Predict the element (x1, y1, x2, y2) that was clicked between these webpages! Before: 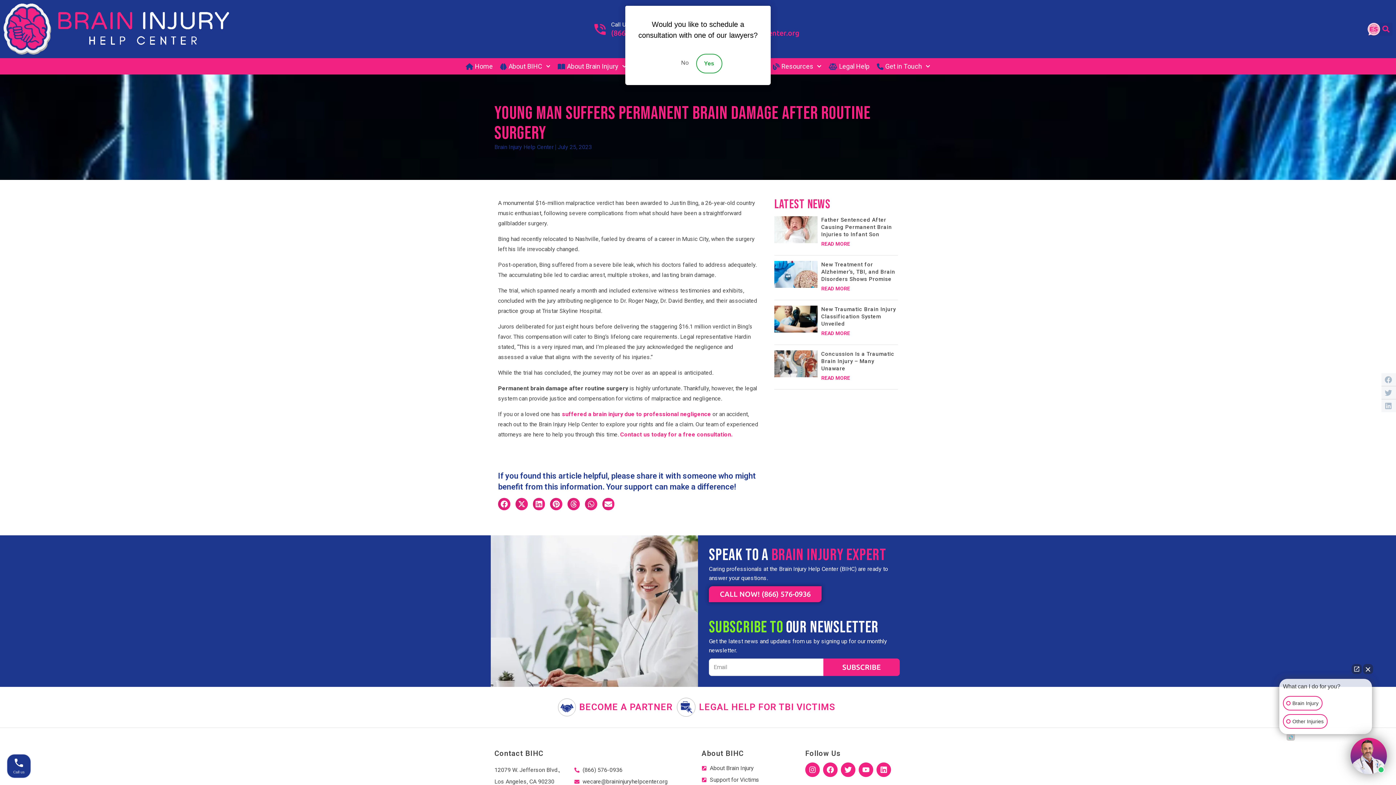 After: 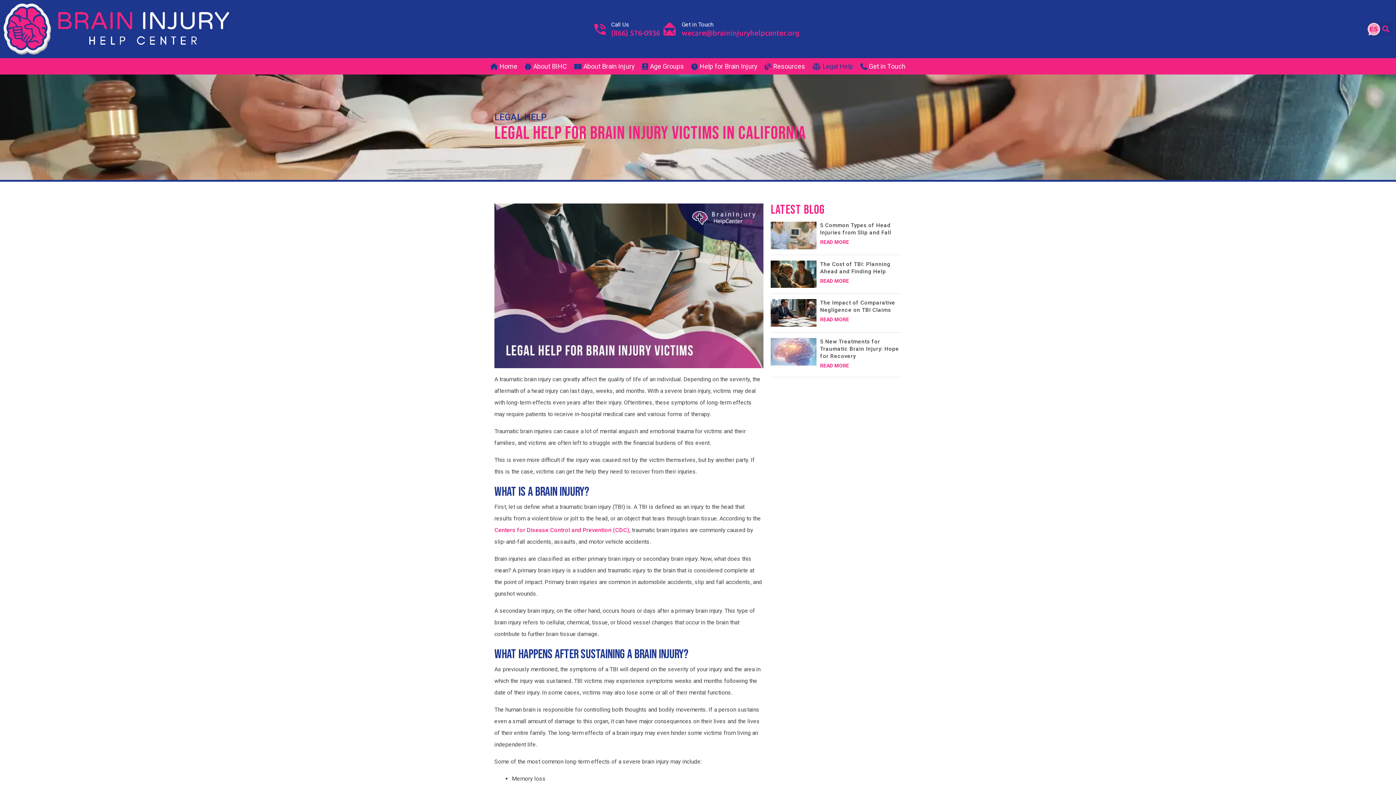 Action: bbox: (699, 702, 835, 712) label: LEGAL HELP FOR TBI VICTIMS